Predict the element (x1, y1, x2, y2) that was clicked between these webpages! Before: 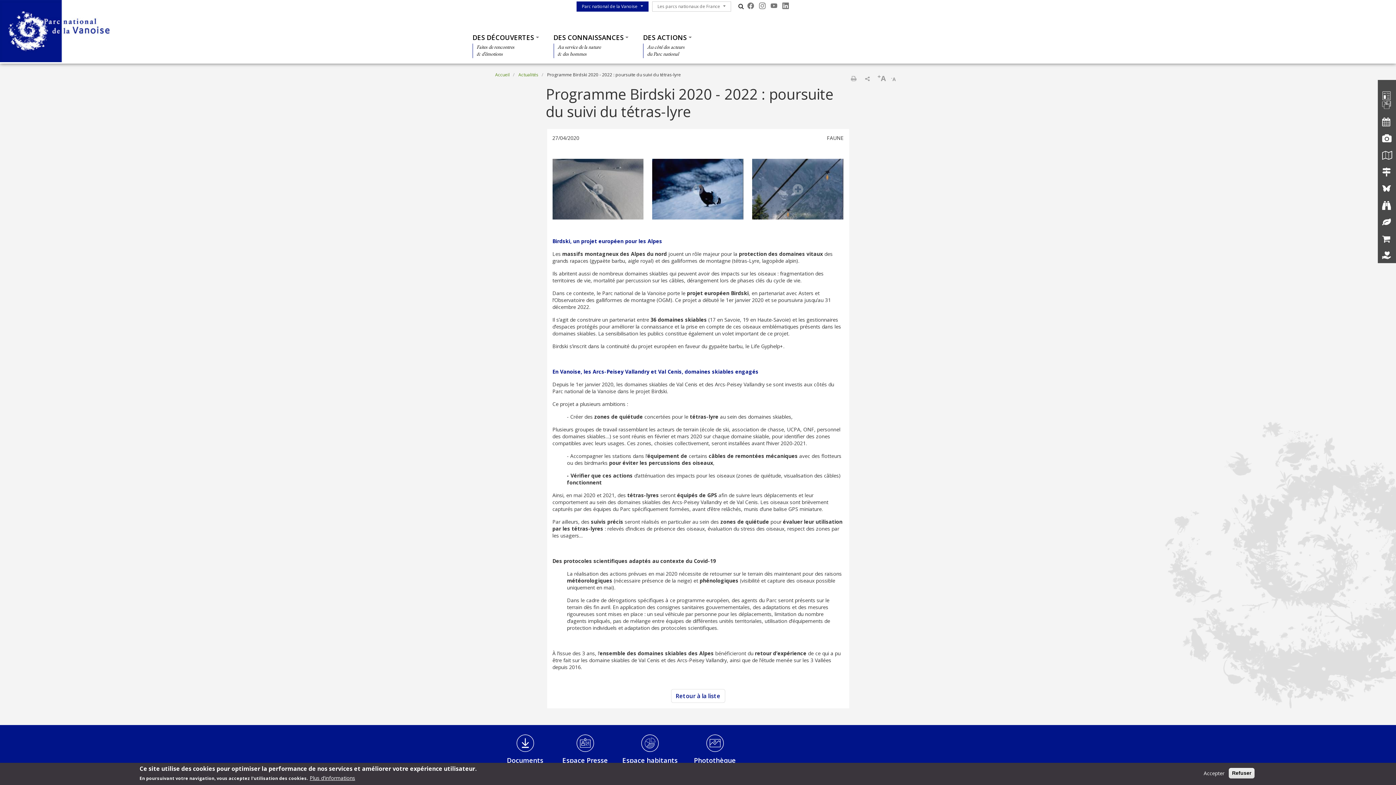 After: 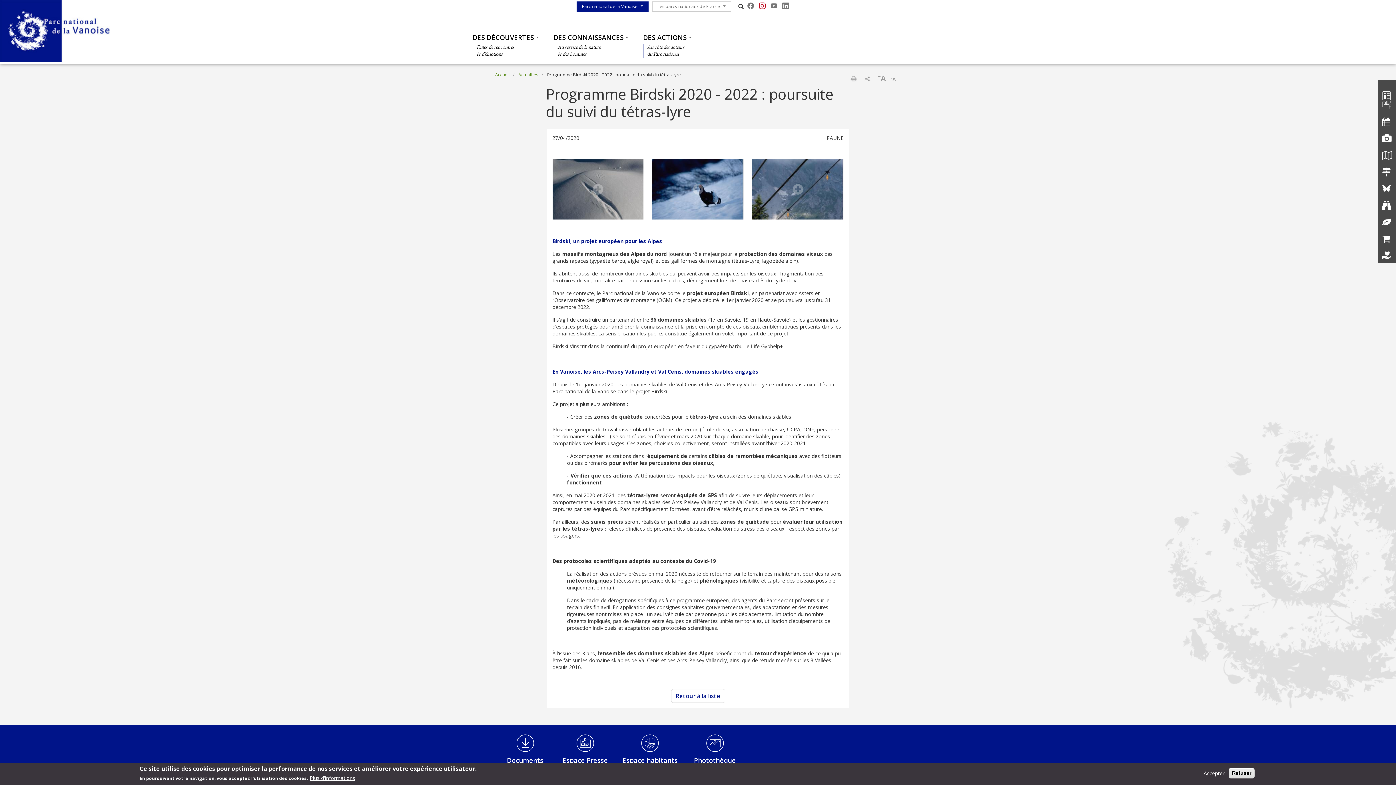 Action: bbox: (759, 1, 765, 10)